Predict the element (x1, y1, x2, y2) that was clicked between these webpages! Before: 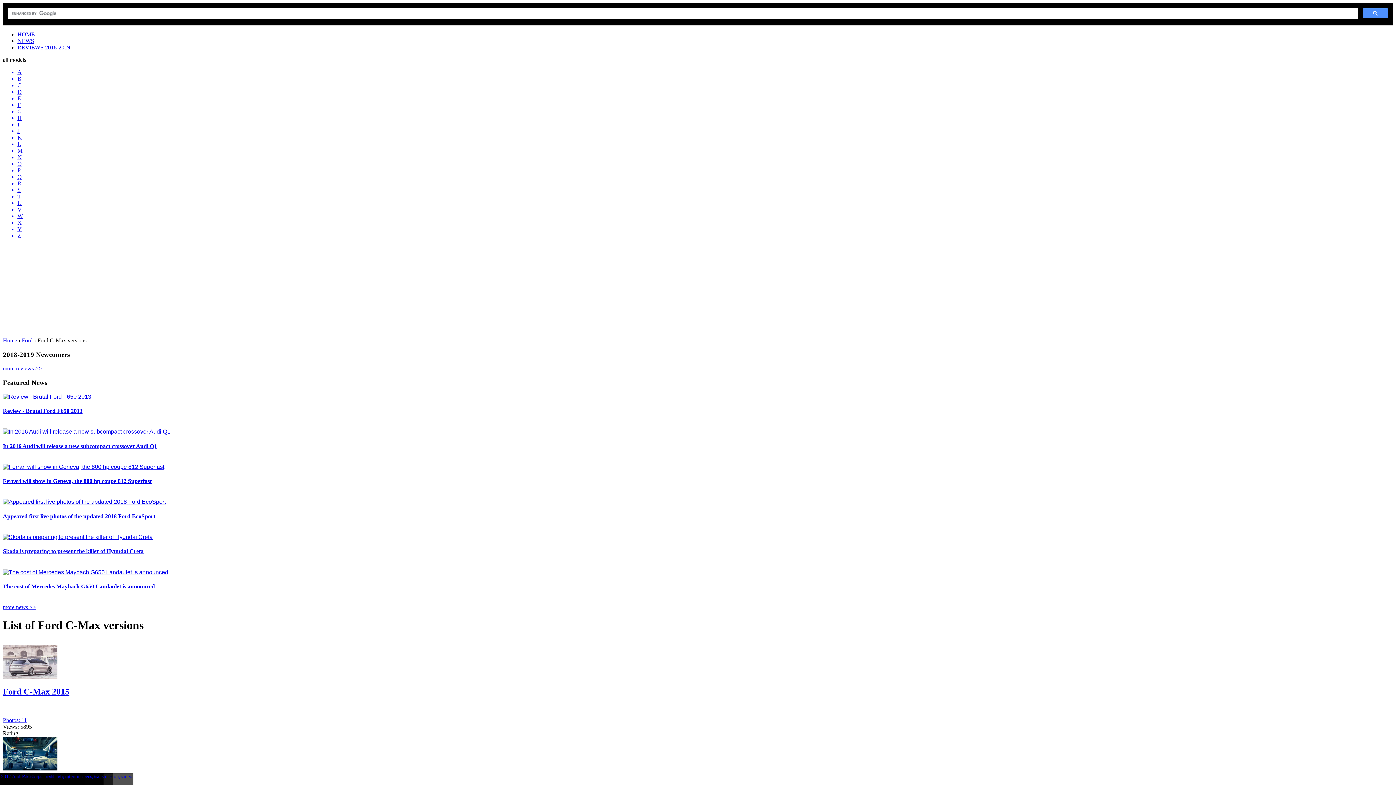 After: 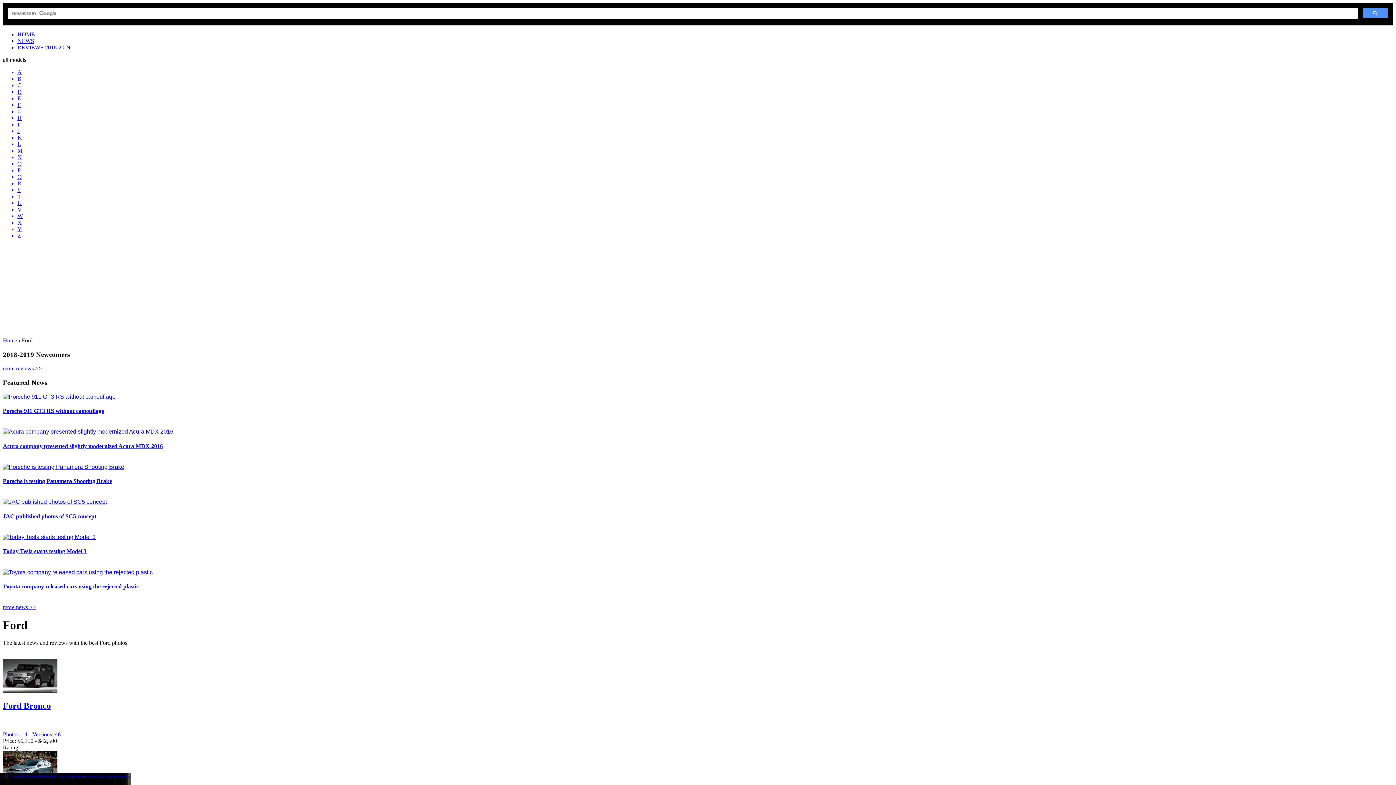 Action: label: Ford bbox: (21, 337, 32, 343)